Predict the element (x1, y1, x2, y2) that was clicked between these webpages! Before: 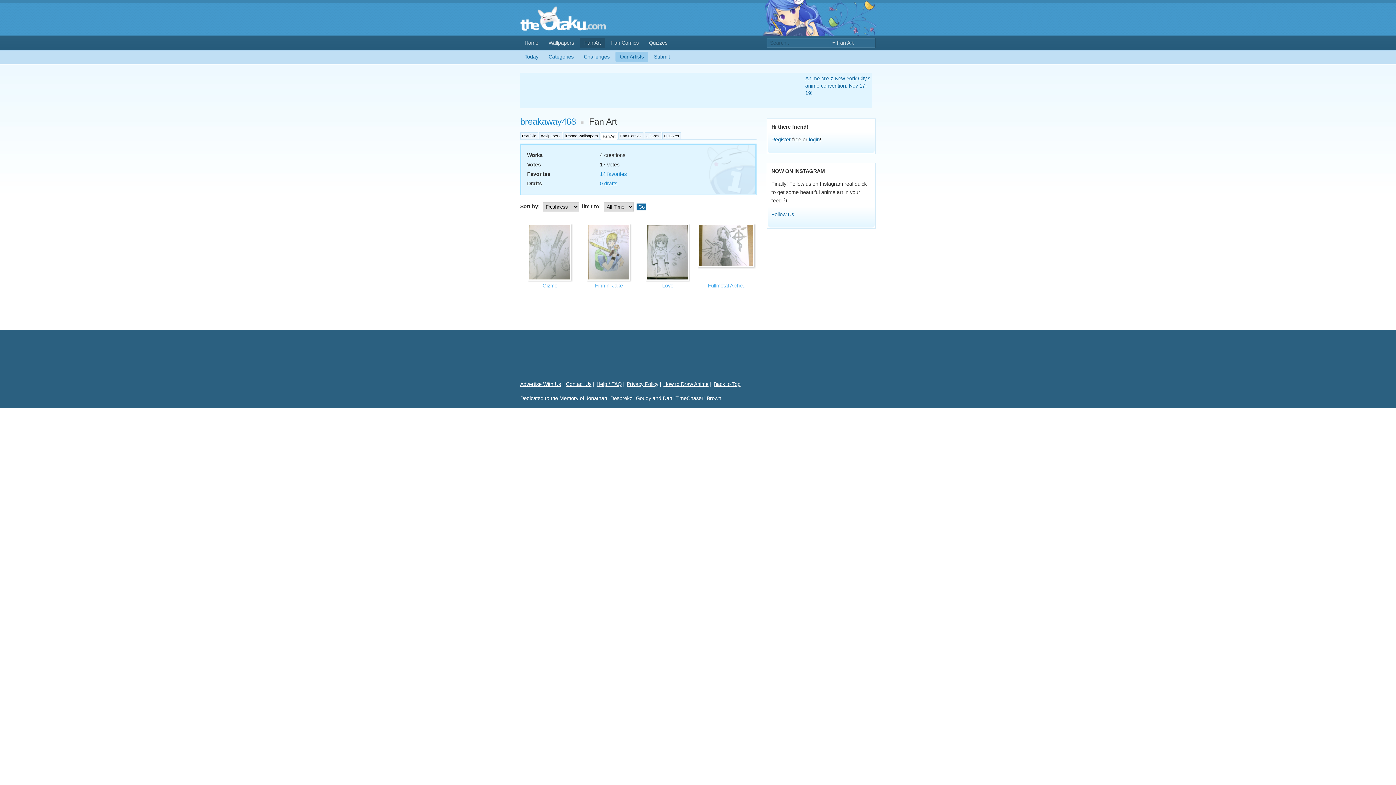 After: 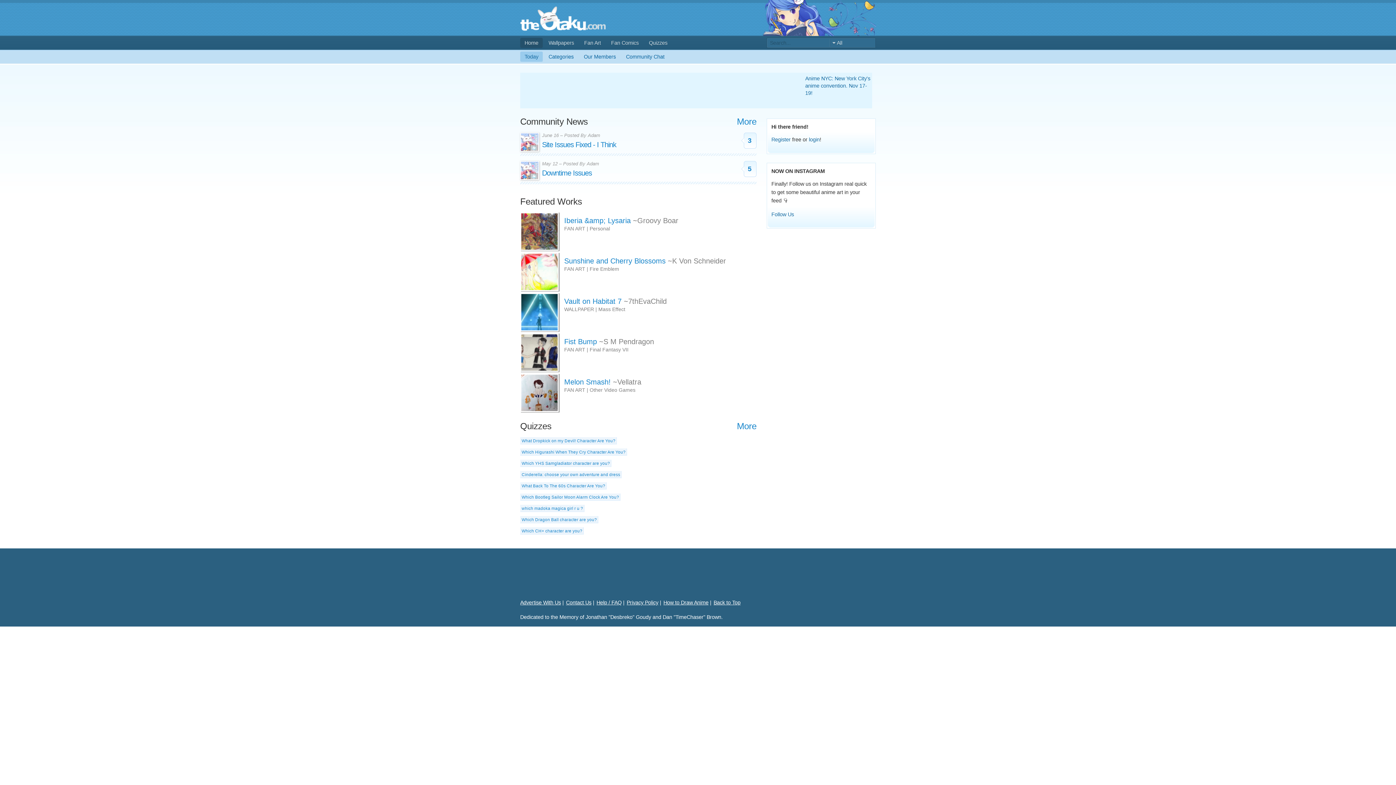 Action: label: Home bbox: (520, 37, 542, 48)